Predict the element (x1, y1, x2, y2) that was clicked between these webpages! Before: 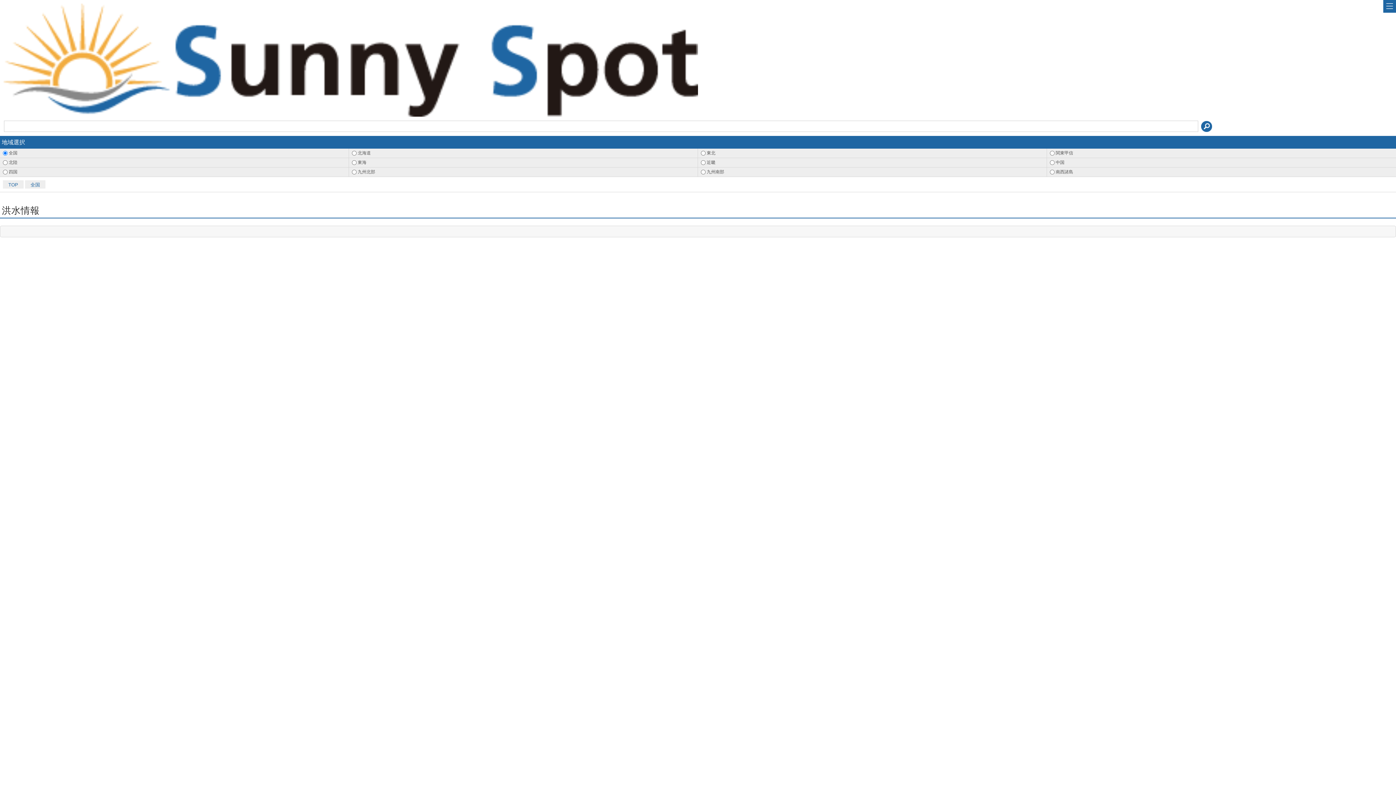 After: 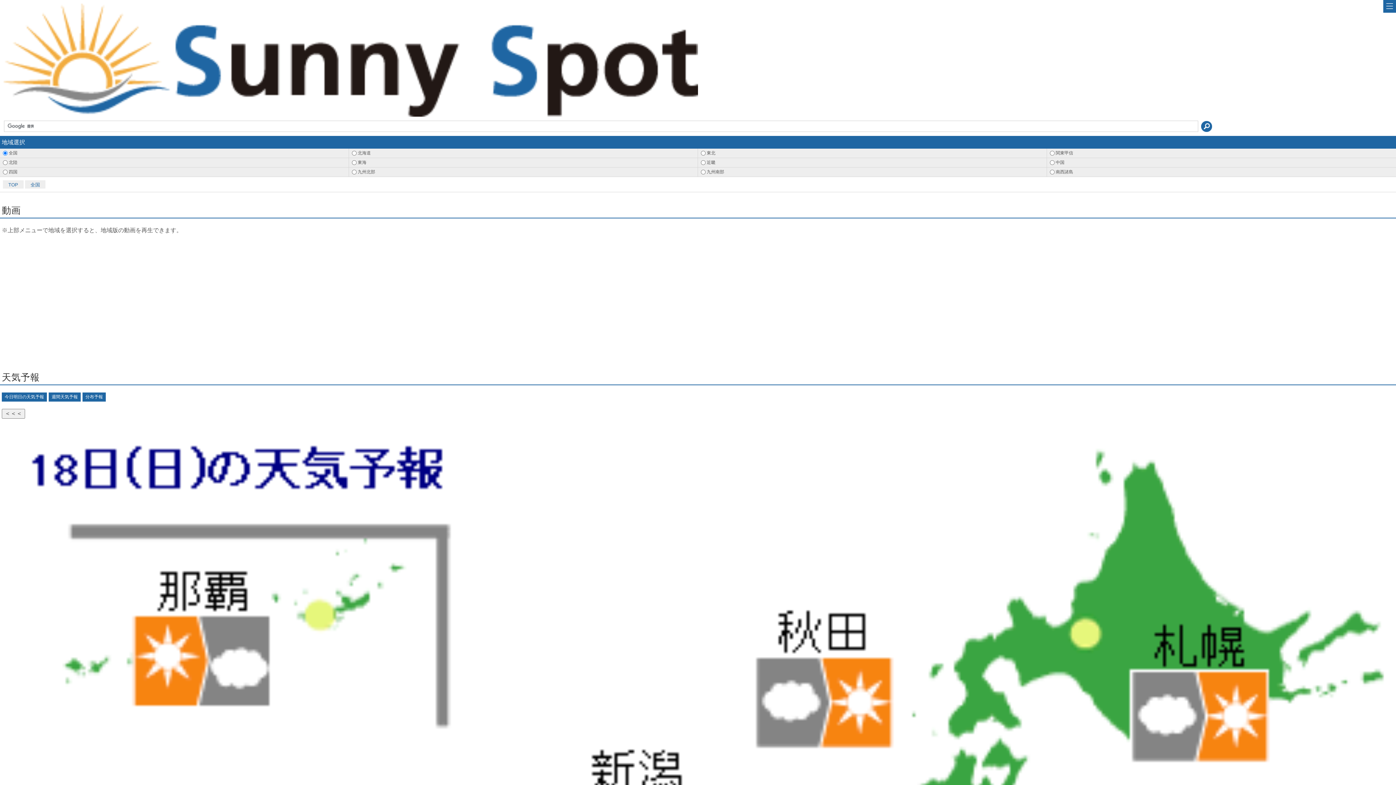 Action: bbox: (3, 109, 698, 115)